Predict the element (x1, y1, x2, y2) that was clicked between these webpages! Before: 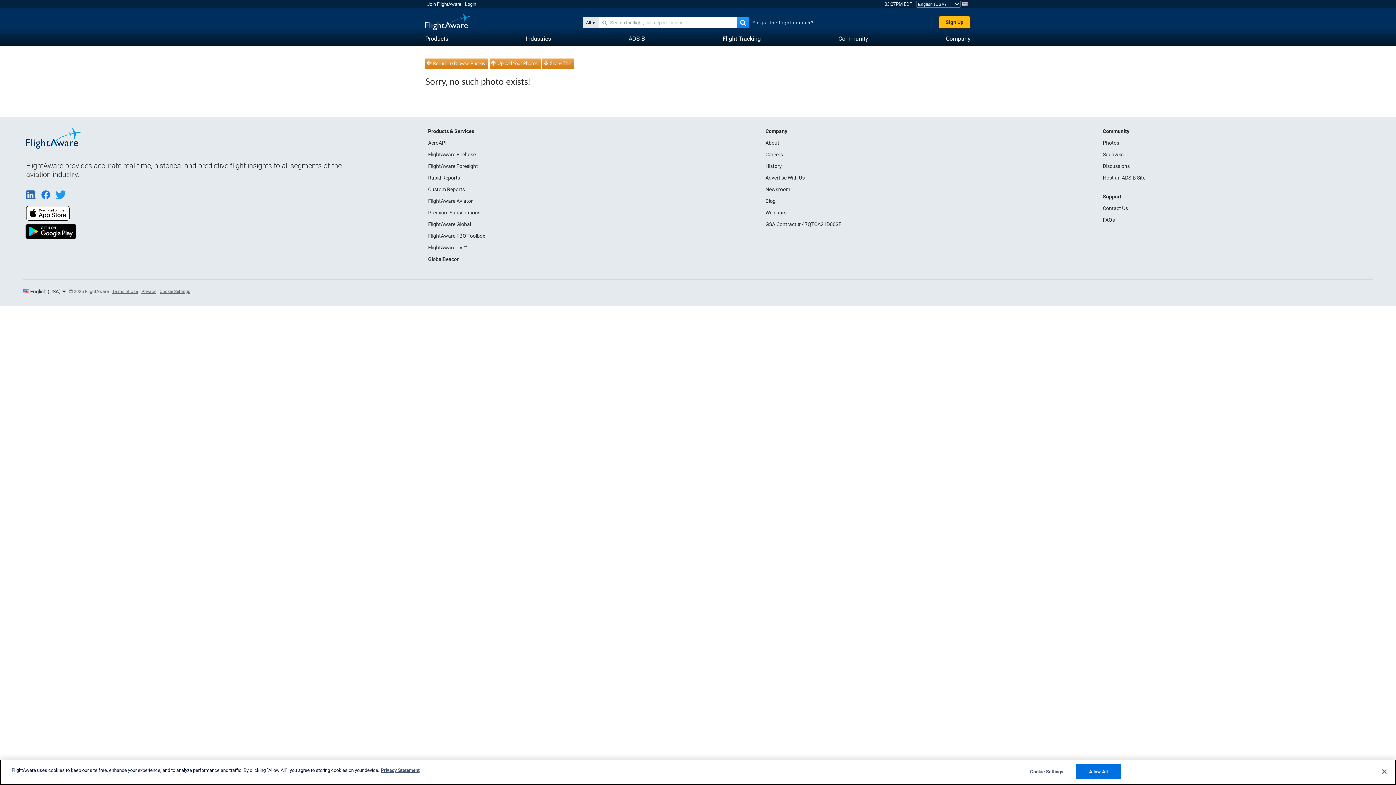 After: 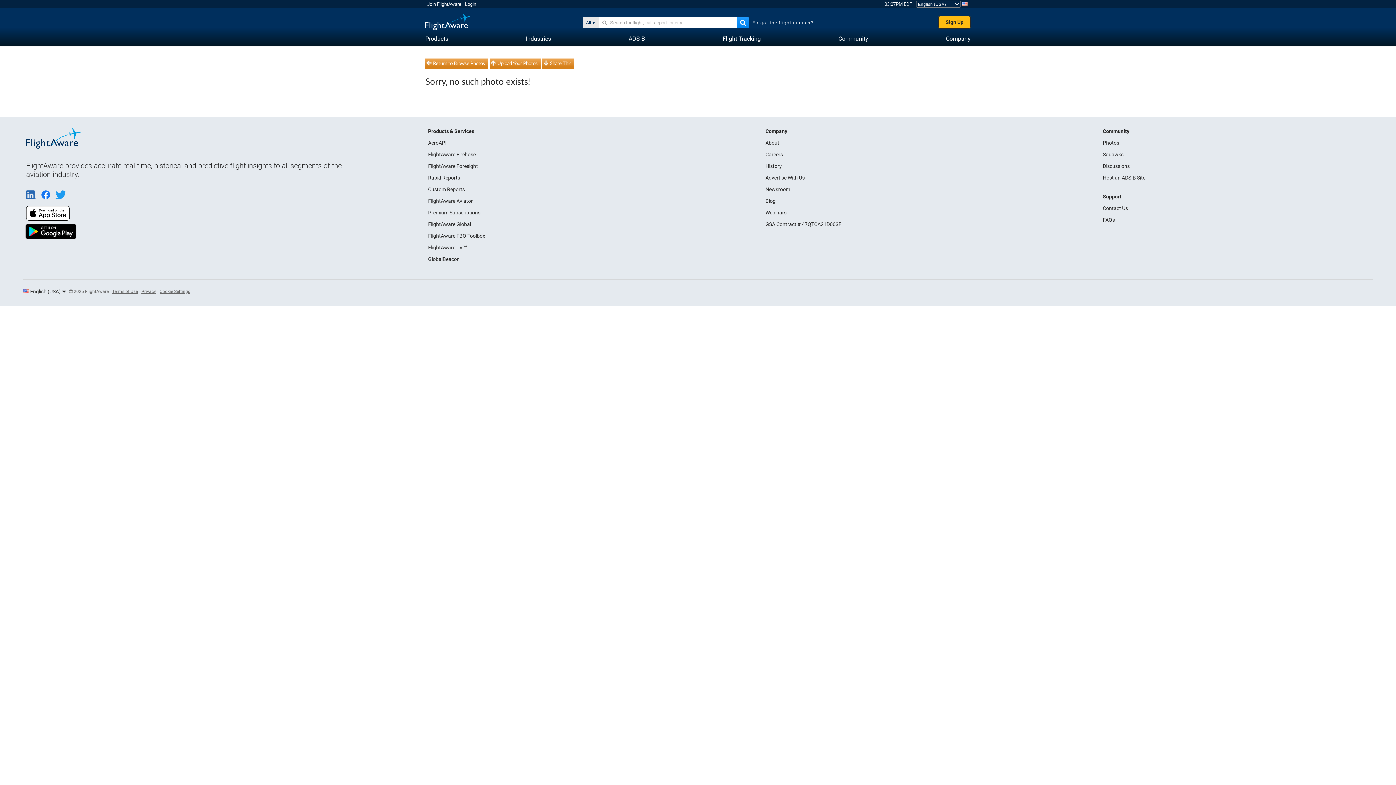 Action: bbox: (1075, 764, 1121, 779) label: Allow All